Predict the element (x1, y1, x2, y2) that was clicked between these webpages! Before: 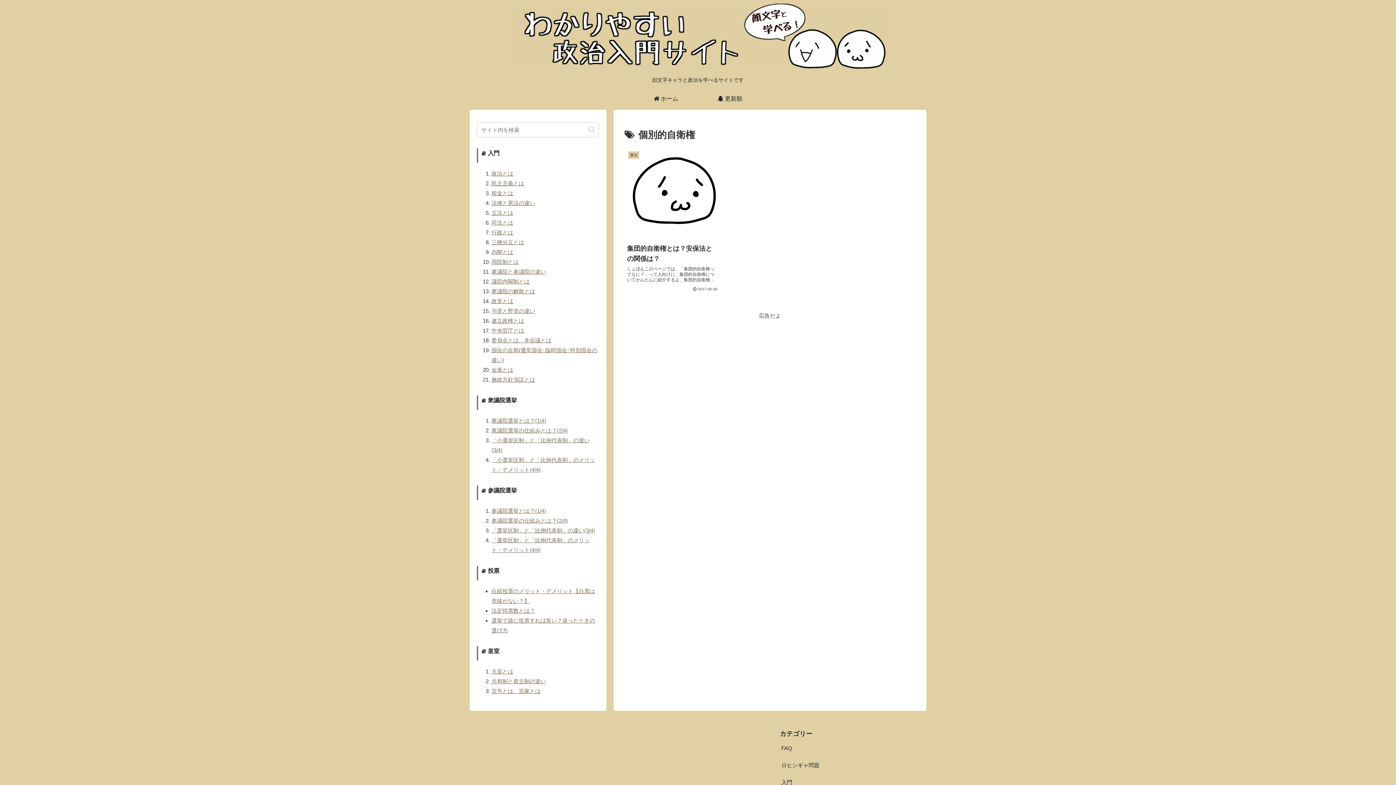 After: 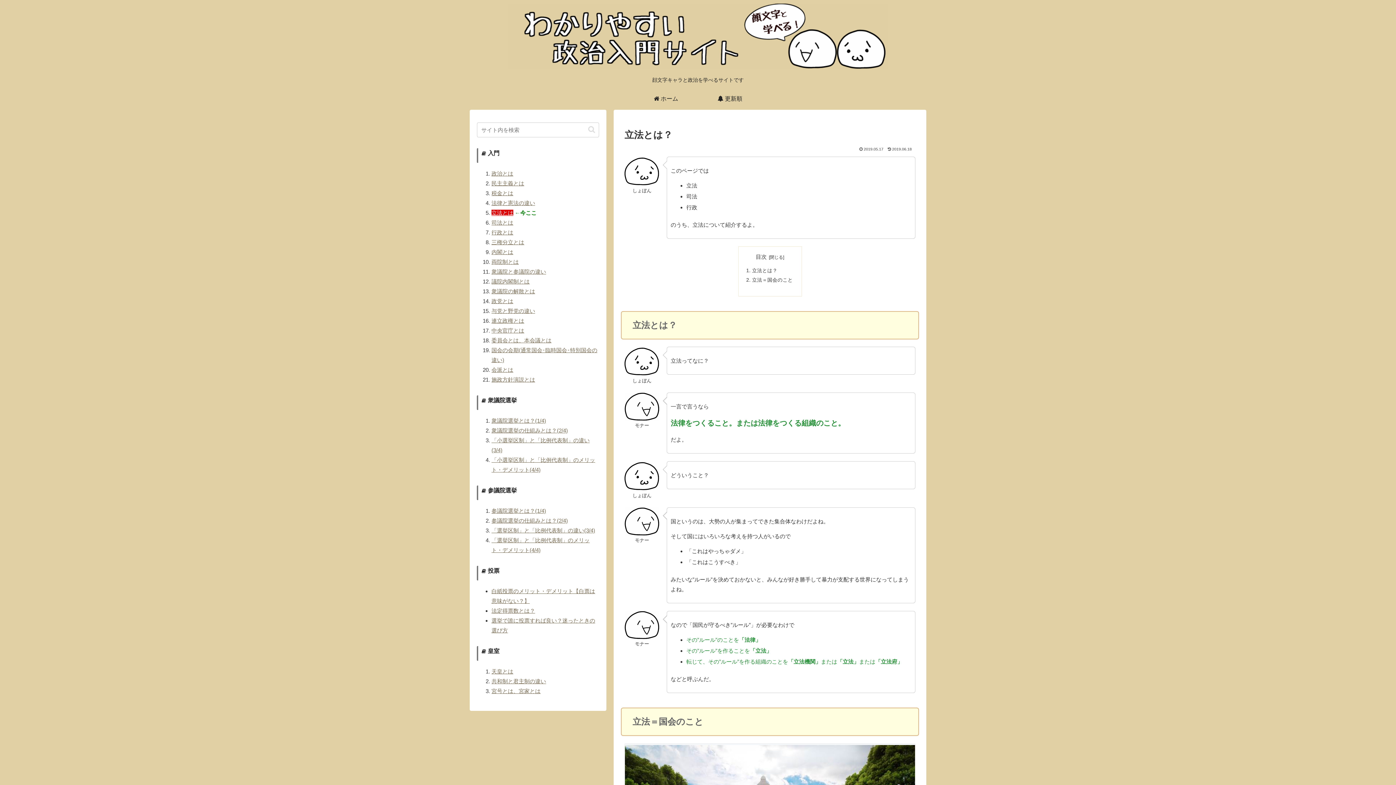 Action: label: 立法とは bbox: (491, 209, 513, 215)